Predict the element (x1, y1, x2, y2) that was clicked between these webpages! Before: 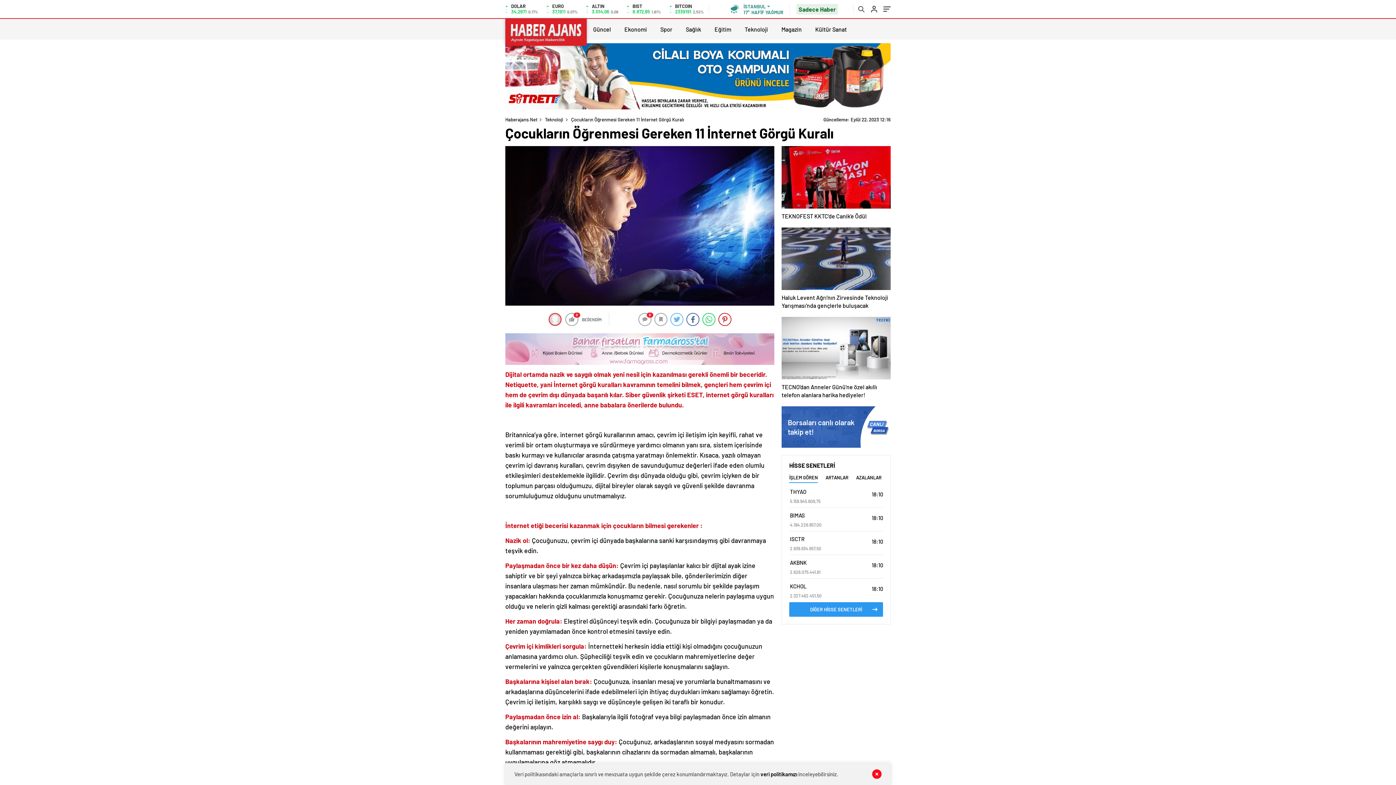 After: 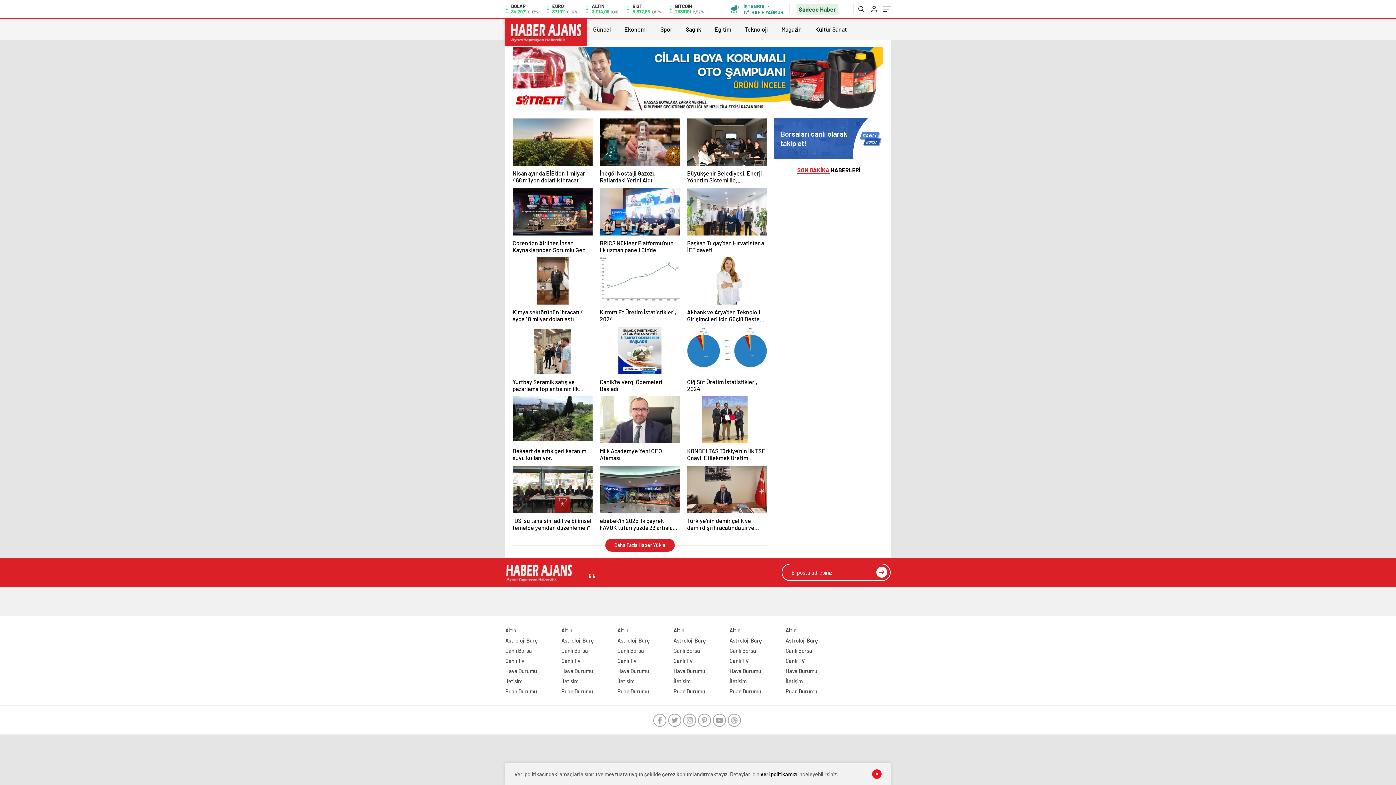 Action: label: Ekonomi bbox: (624, 20, 647, 39)